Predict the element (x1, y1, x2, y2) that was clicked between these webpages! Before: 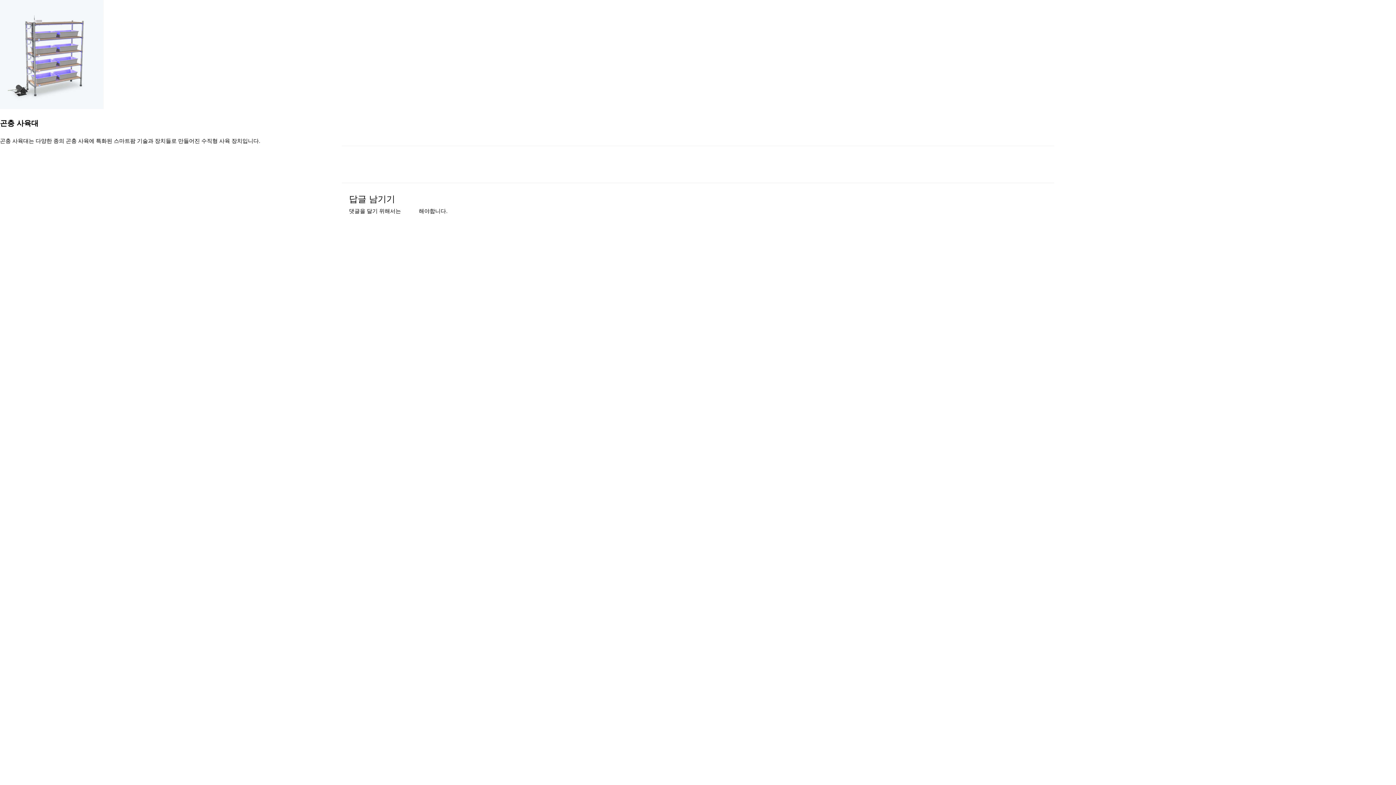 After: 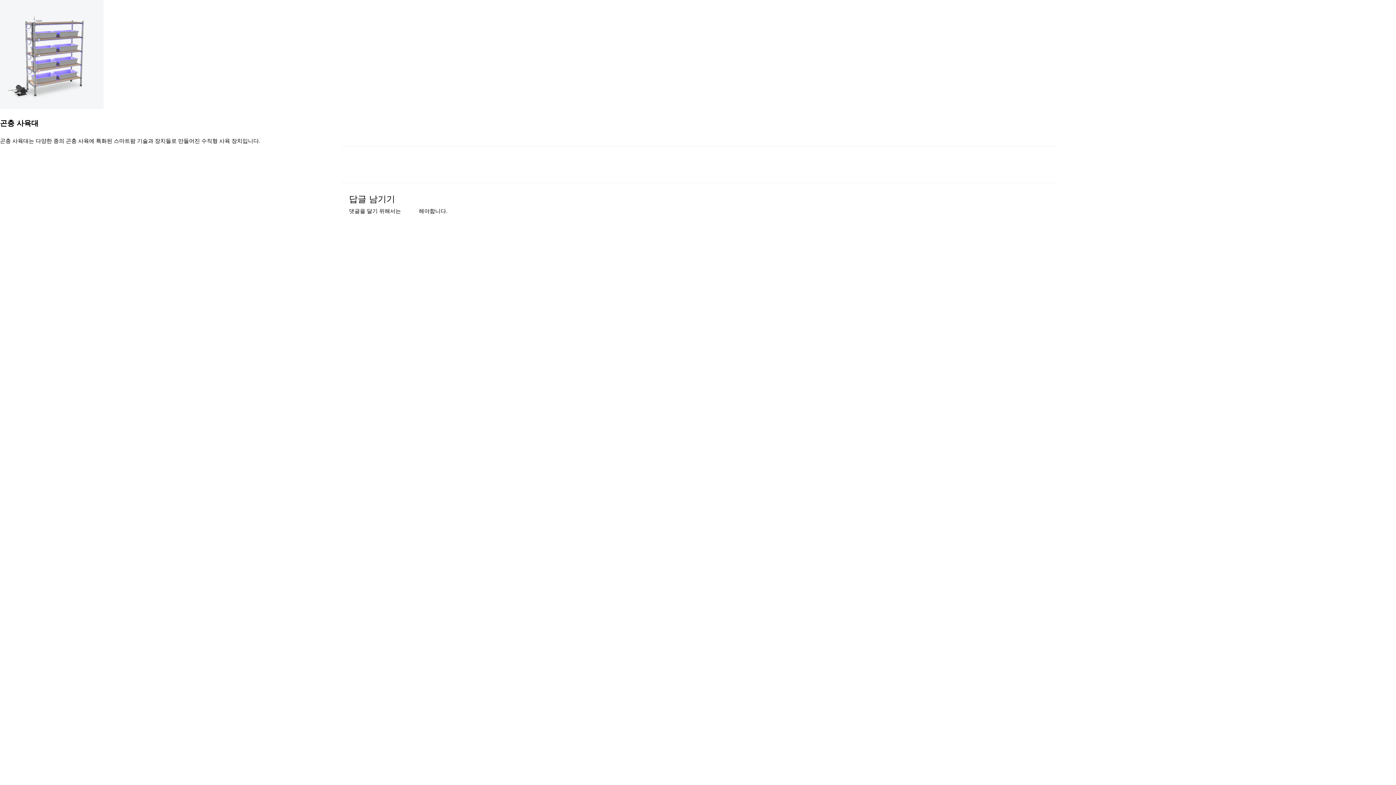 Action: bbox: (342, 157, 397, 171) label: ← 이전 미디어